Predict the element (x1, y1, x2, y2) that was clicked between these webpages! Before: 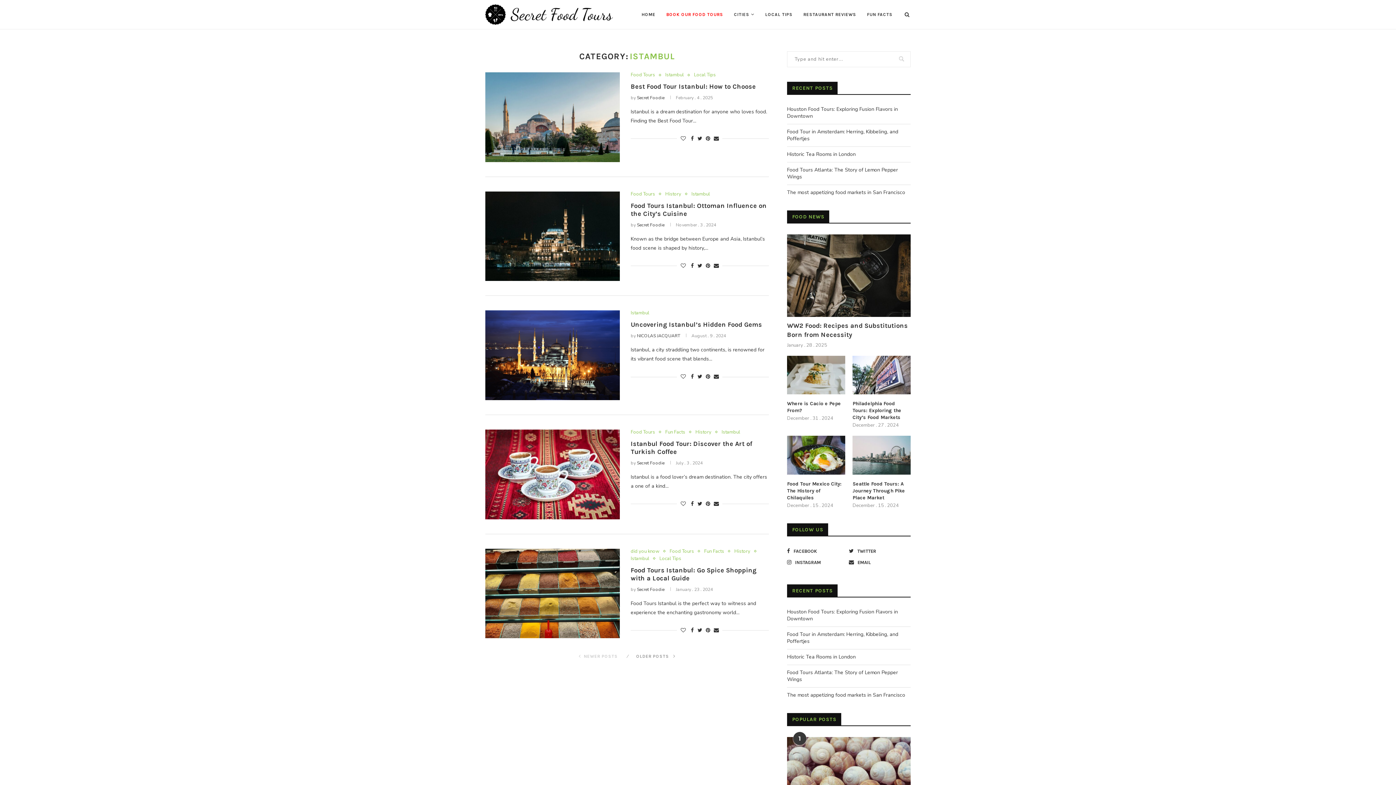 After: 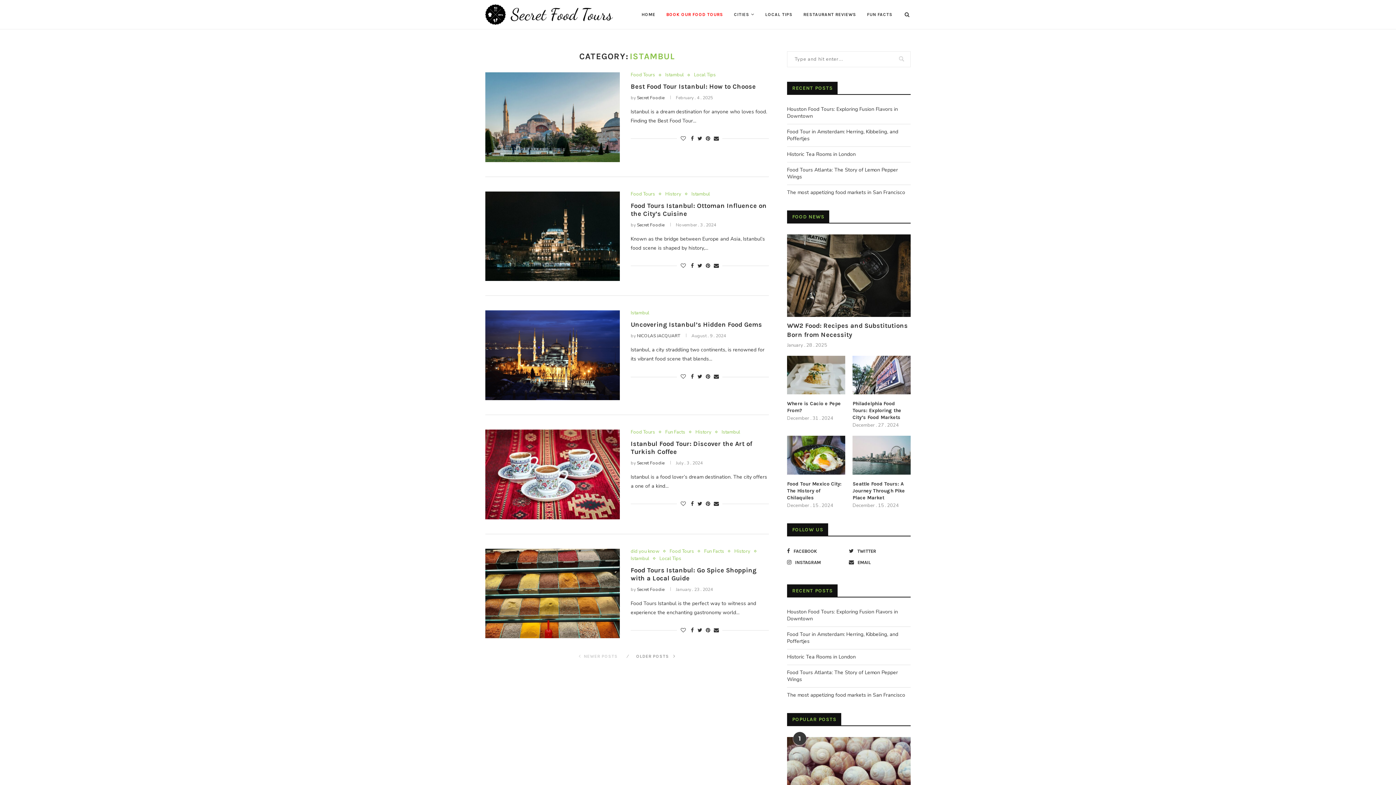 Action: bbox: (665, 72, 687, 77) label: Istambul